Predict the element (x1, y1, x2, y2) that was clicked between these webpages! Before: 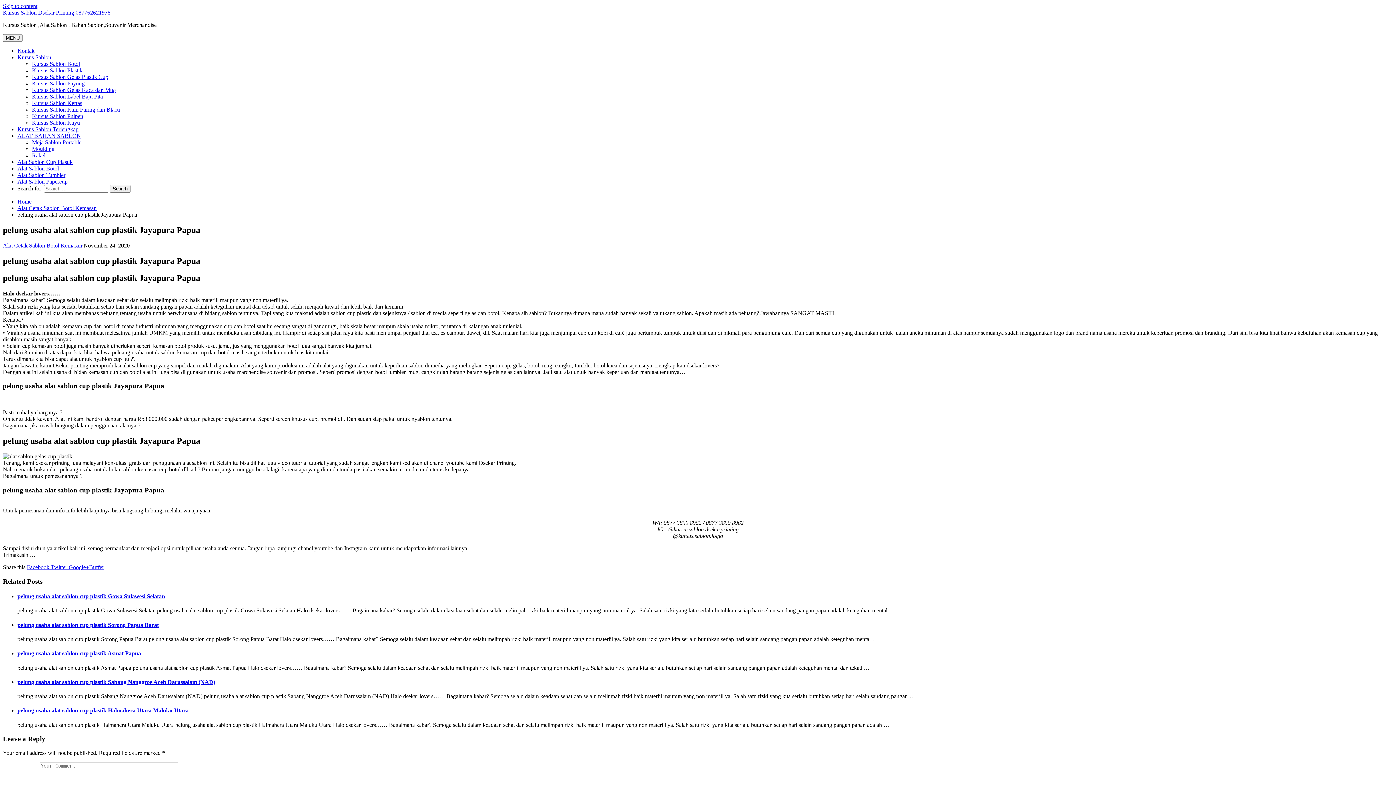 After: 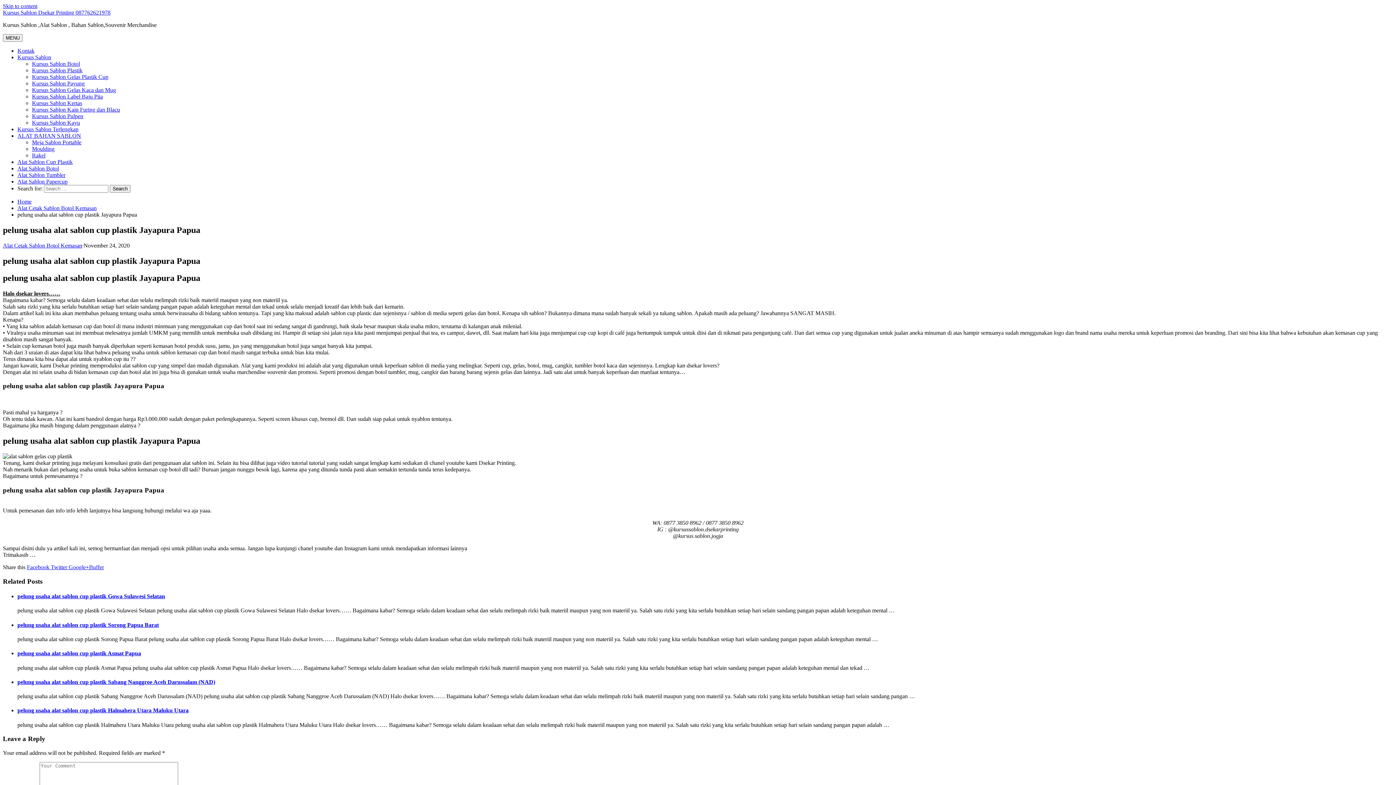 Action: label:  Google+ bbox: (67, 564, 89, 570)